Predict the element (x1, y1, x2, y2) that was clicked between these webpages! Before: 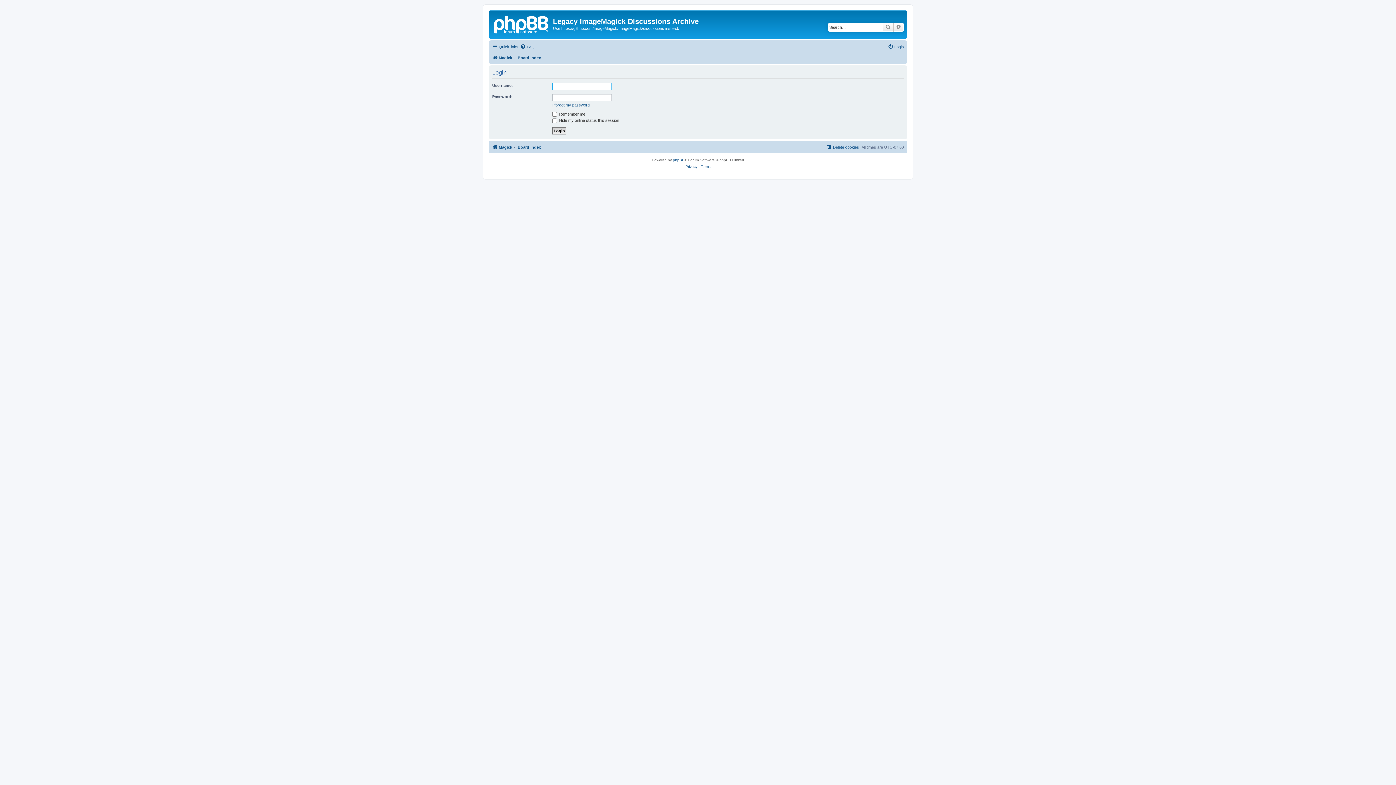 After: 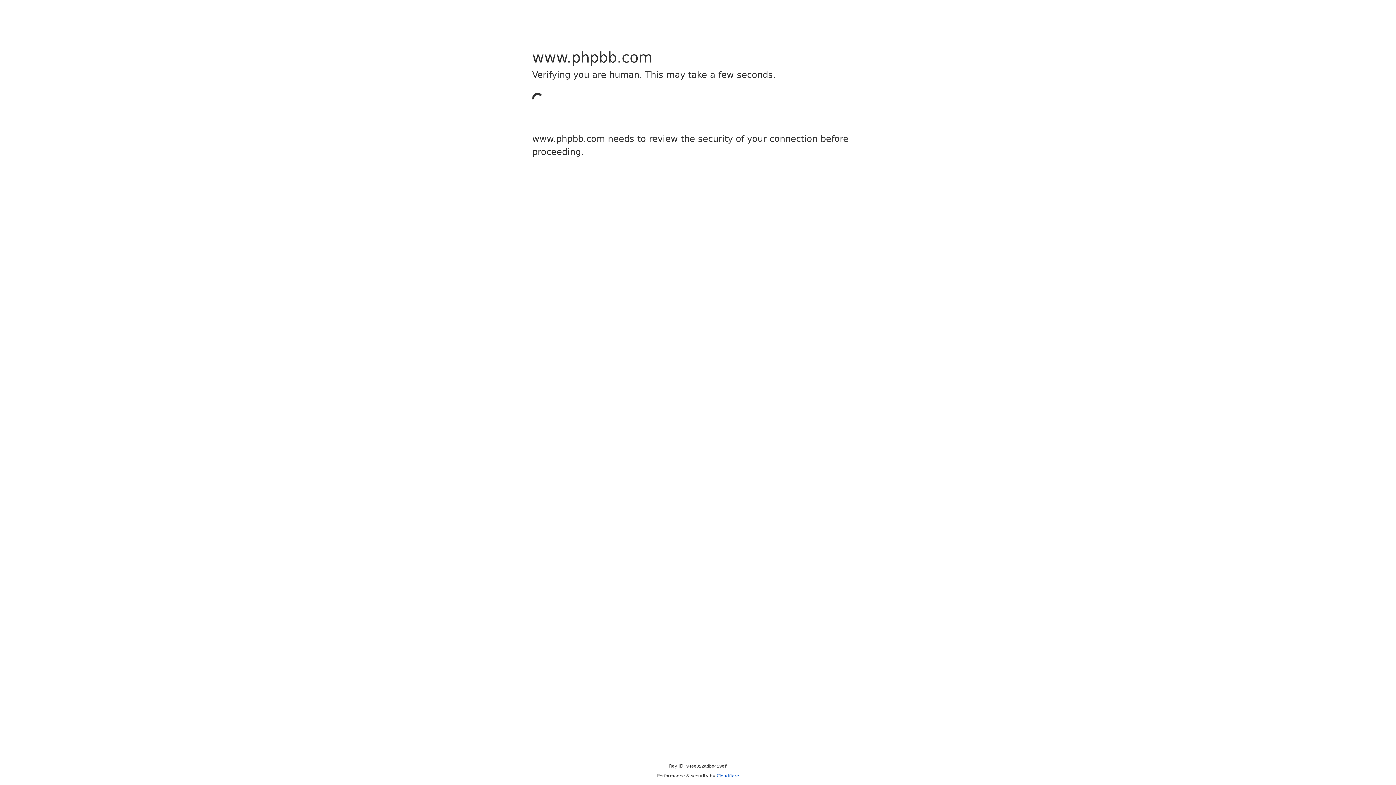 Action: label: phpBB bbox: (673, 156, 684, 163)